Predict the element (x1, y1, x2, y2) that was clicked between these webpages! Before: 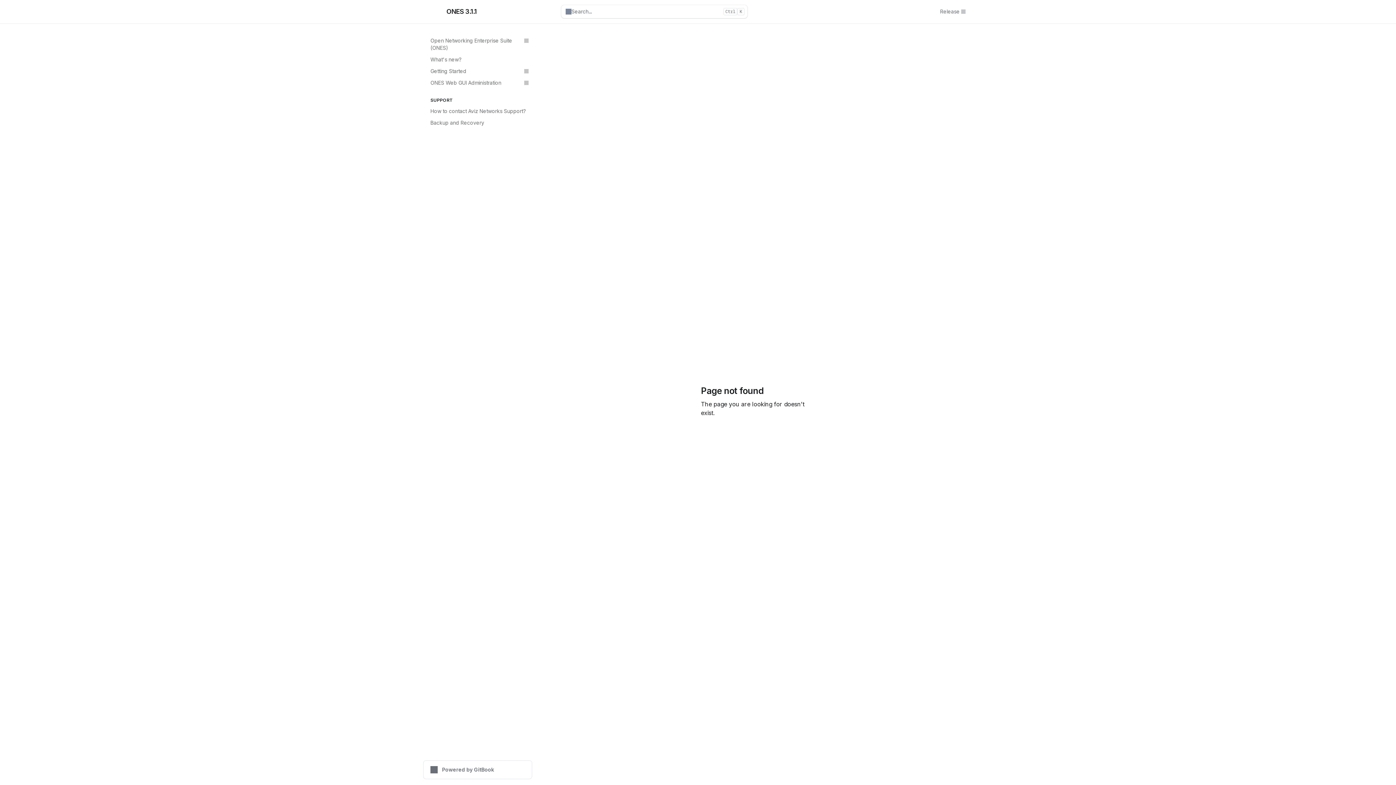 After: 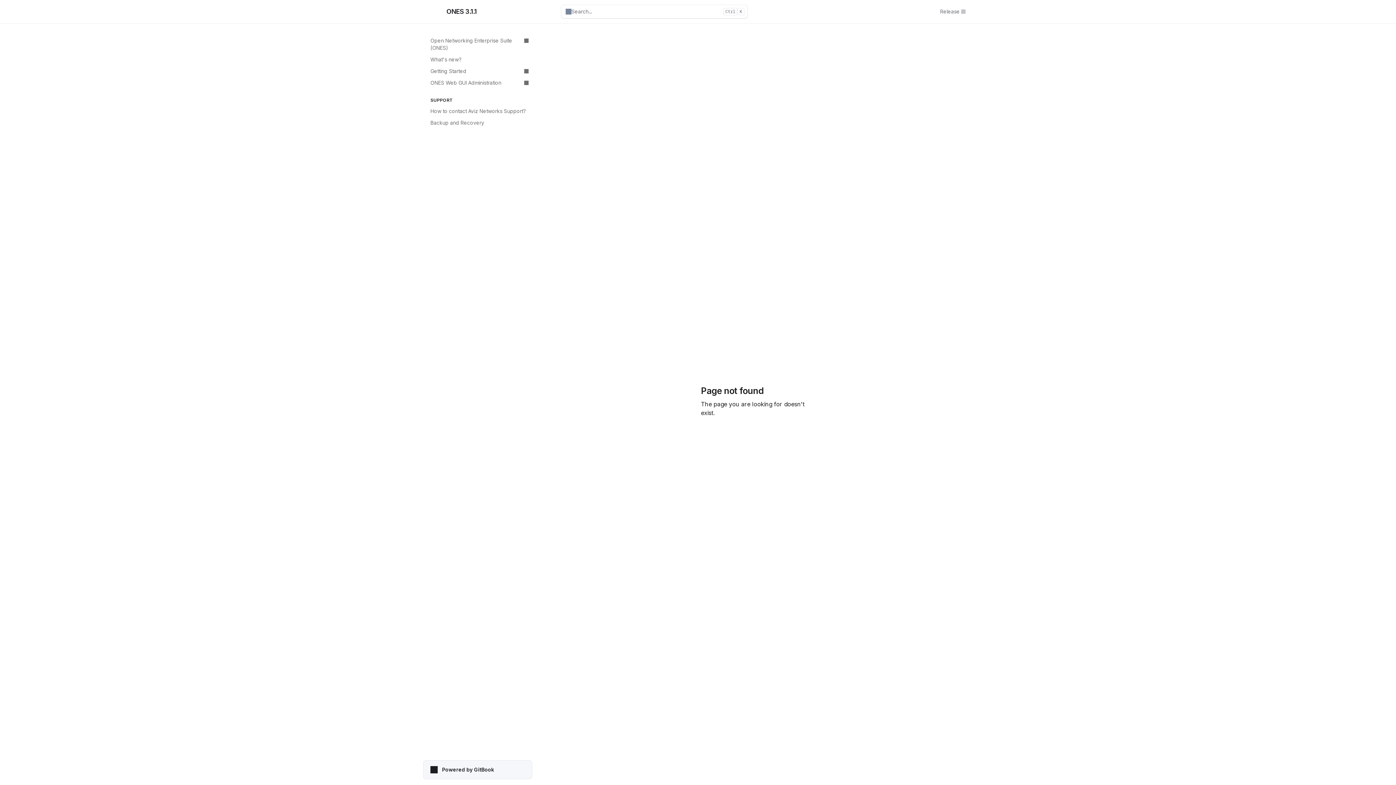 Action: label: Powered by GitBook bbox: (423, 760, 532, 779)